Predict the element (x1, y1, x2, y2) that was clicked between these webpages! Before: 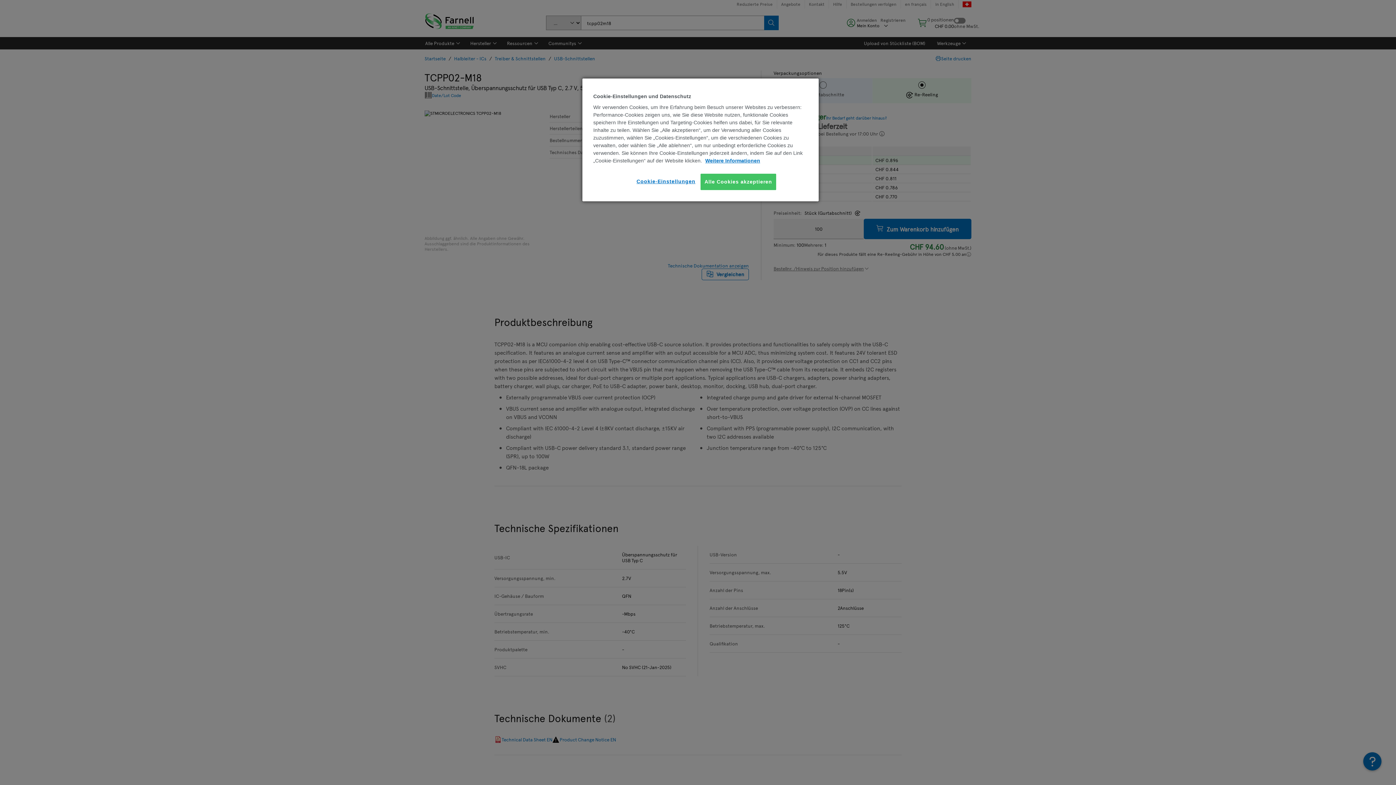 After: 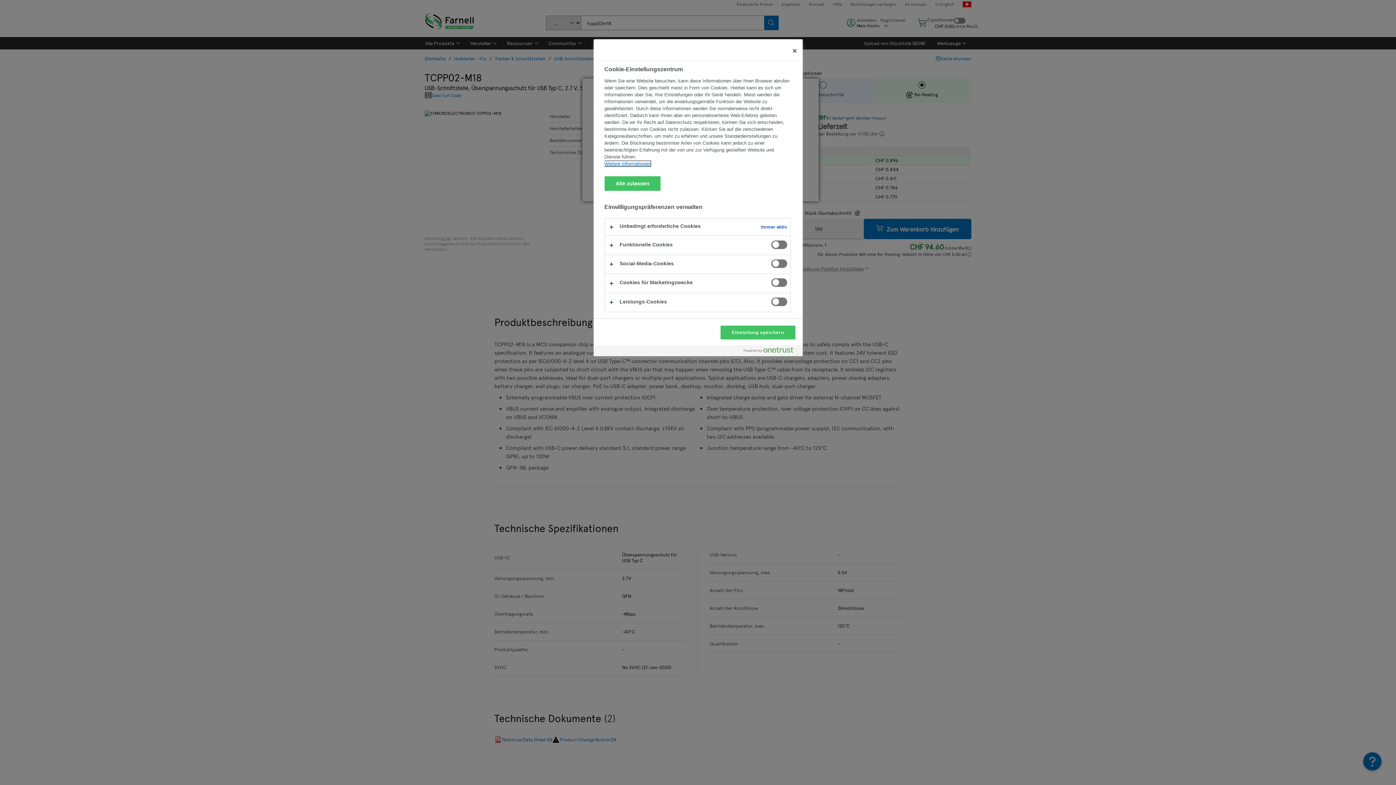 Action: label: Cookie-Einstellungen bbox: (636, 173, 695, 189)